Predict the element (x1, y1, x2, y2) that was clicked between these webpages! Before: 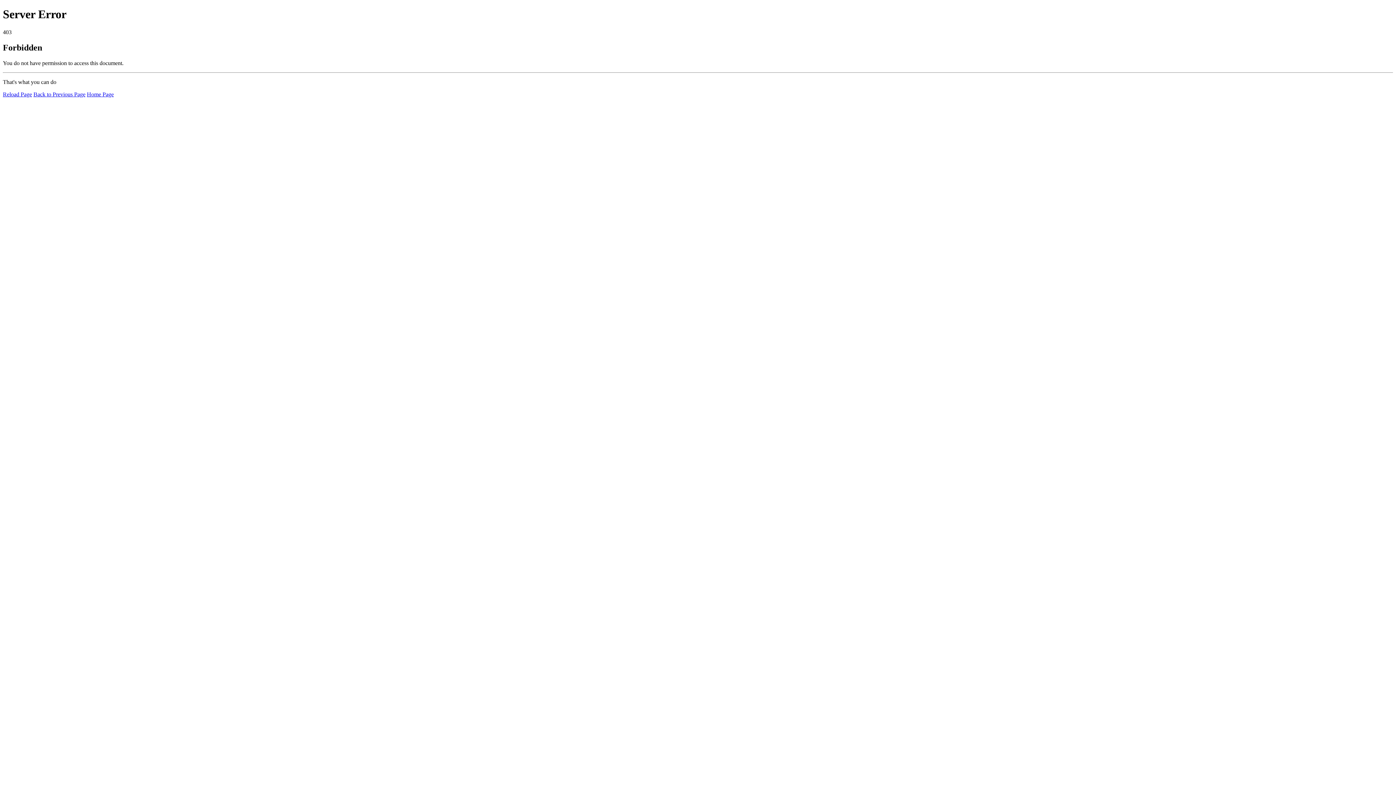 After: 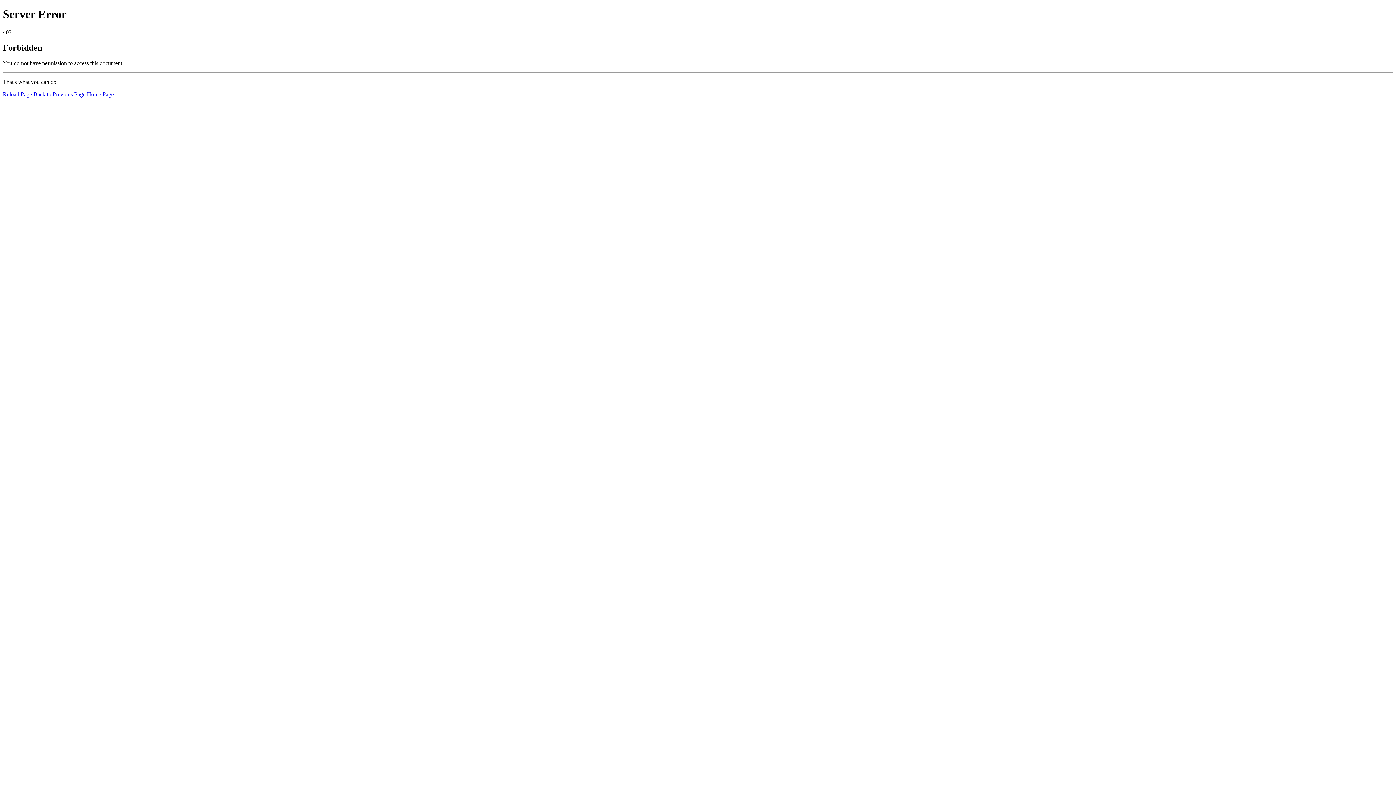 Action: bbox: (2, 91, 32, 97) label: Reload Page